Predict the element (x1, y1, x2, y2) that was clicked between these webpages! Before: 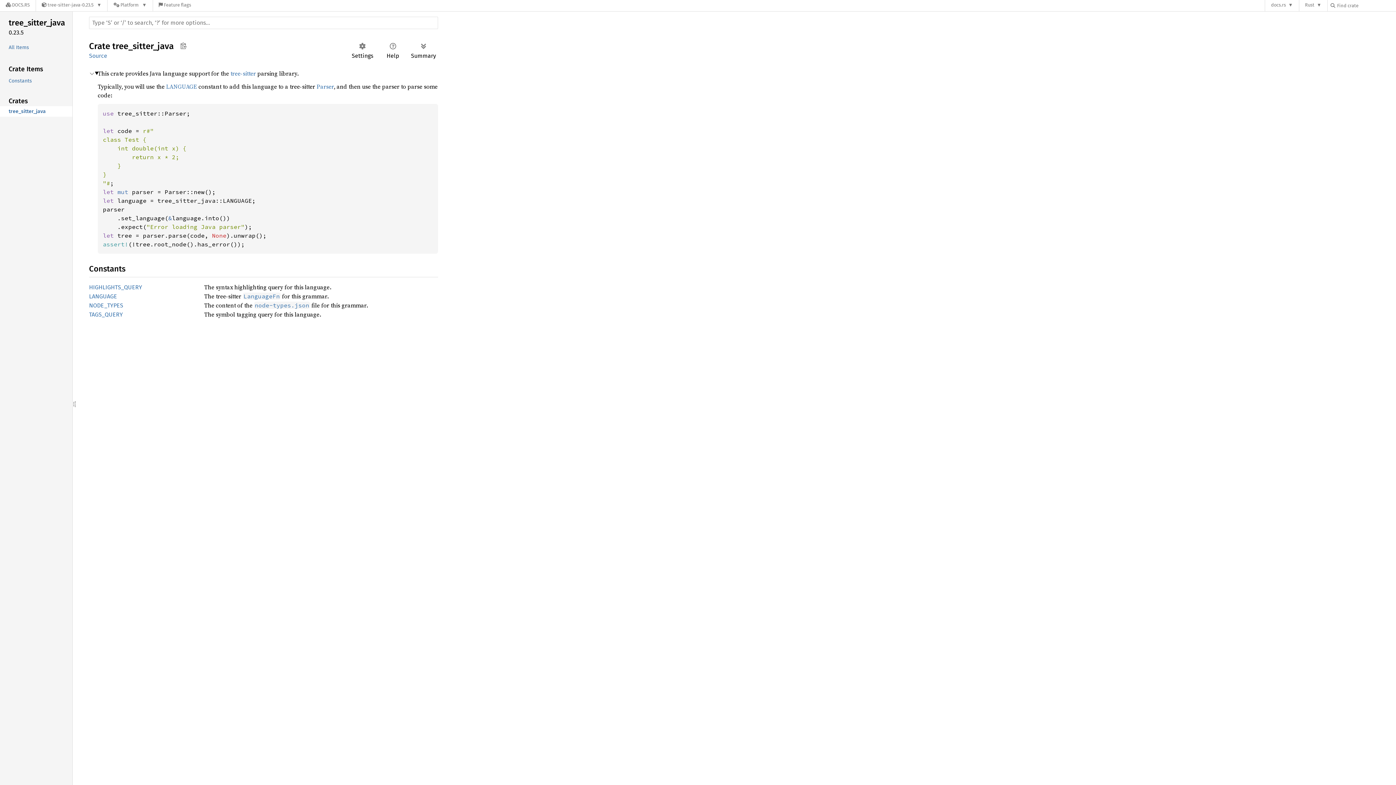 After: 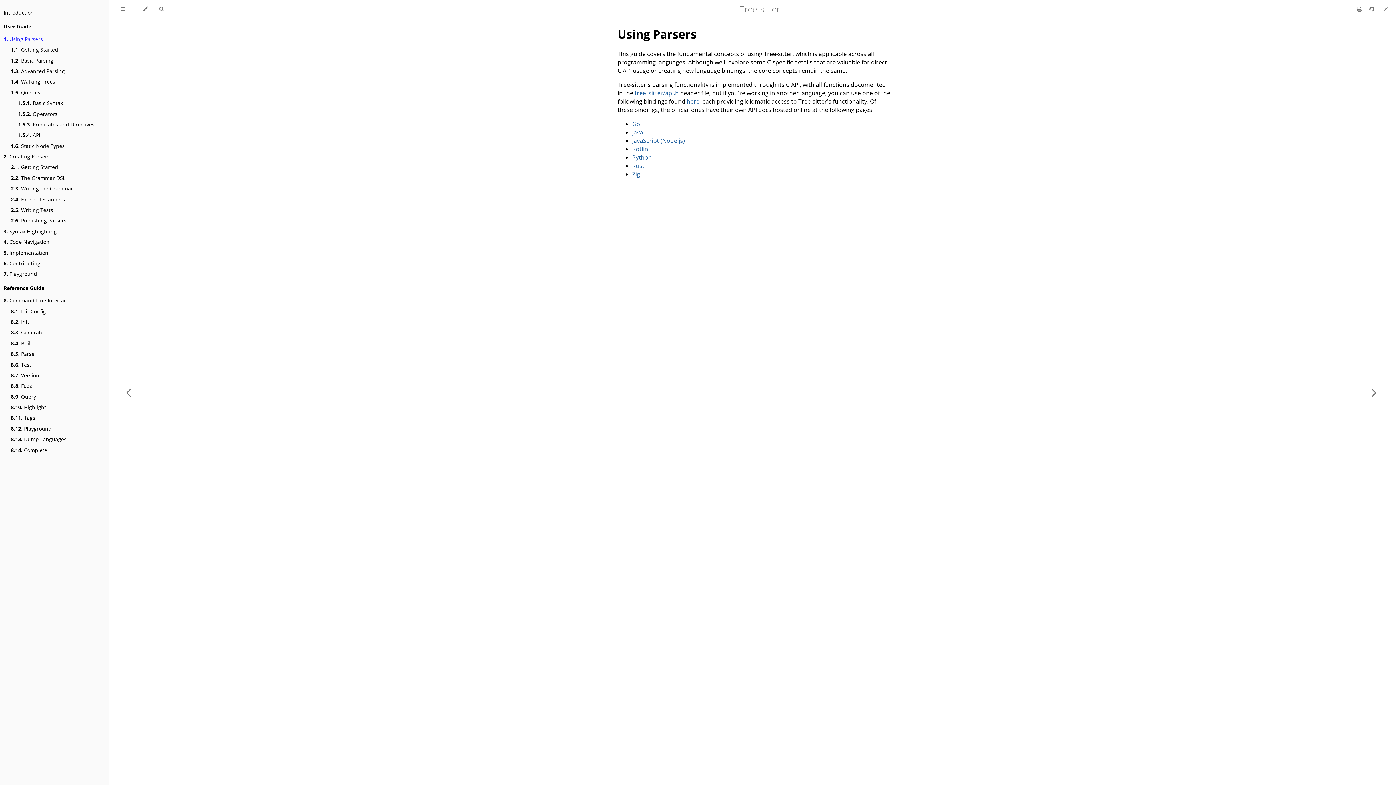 Action: label: node-types.json bbox: (254, 301, 310, 309)